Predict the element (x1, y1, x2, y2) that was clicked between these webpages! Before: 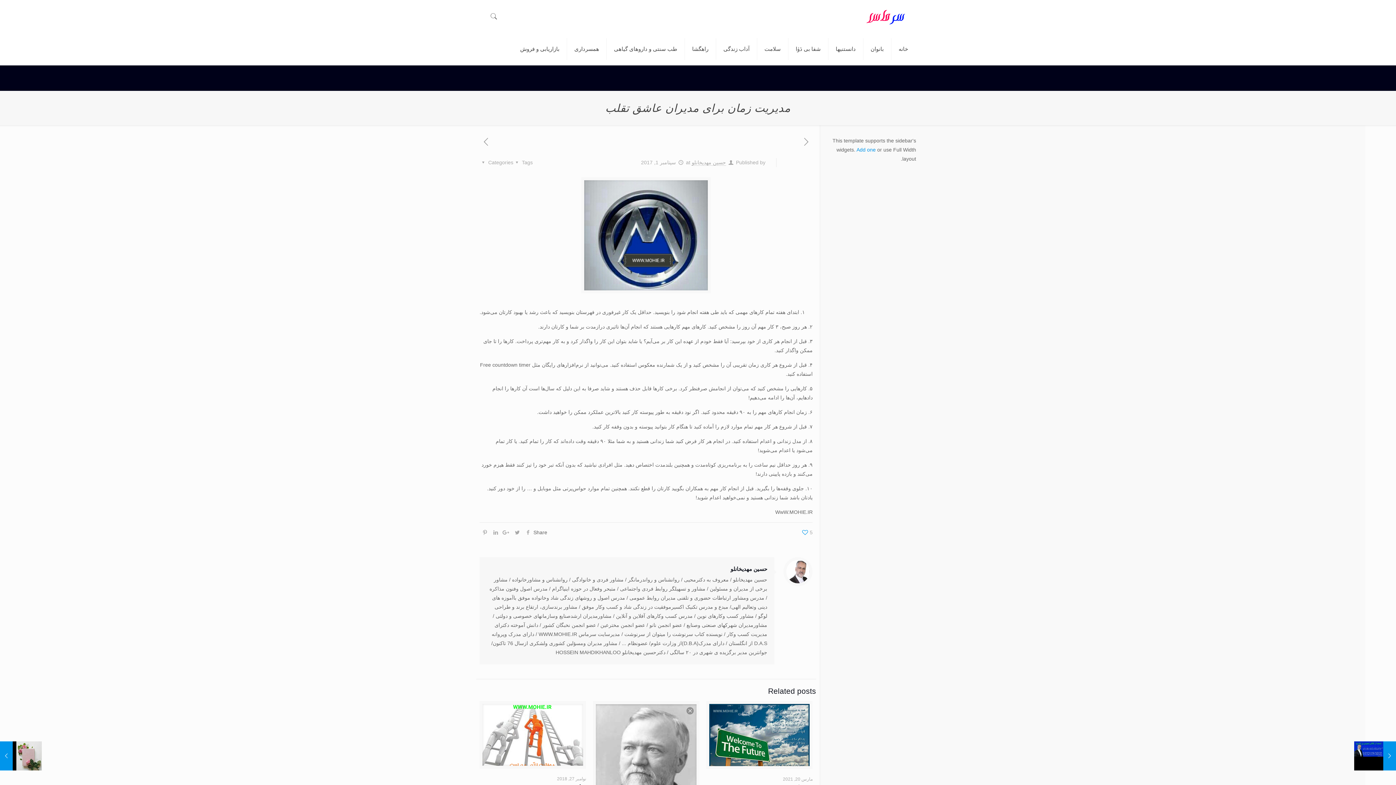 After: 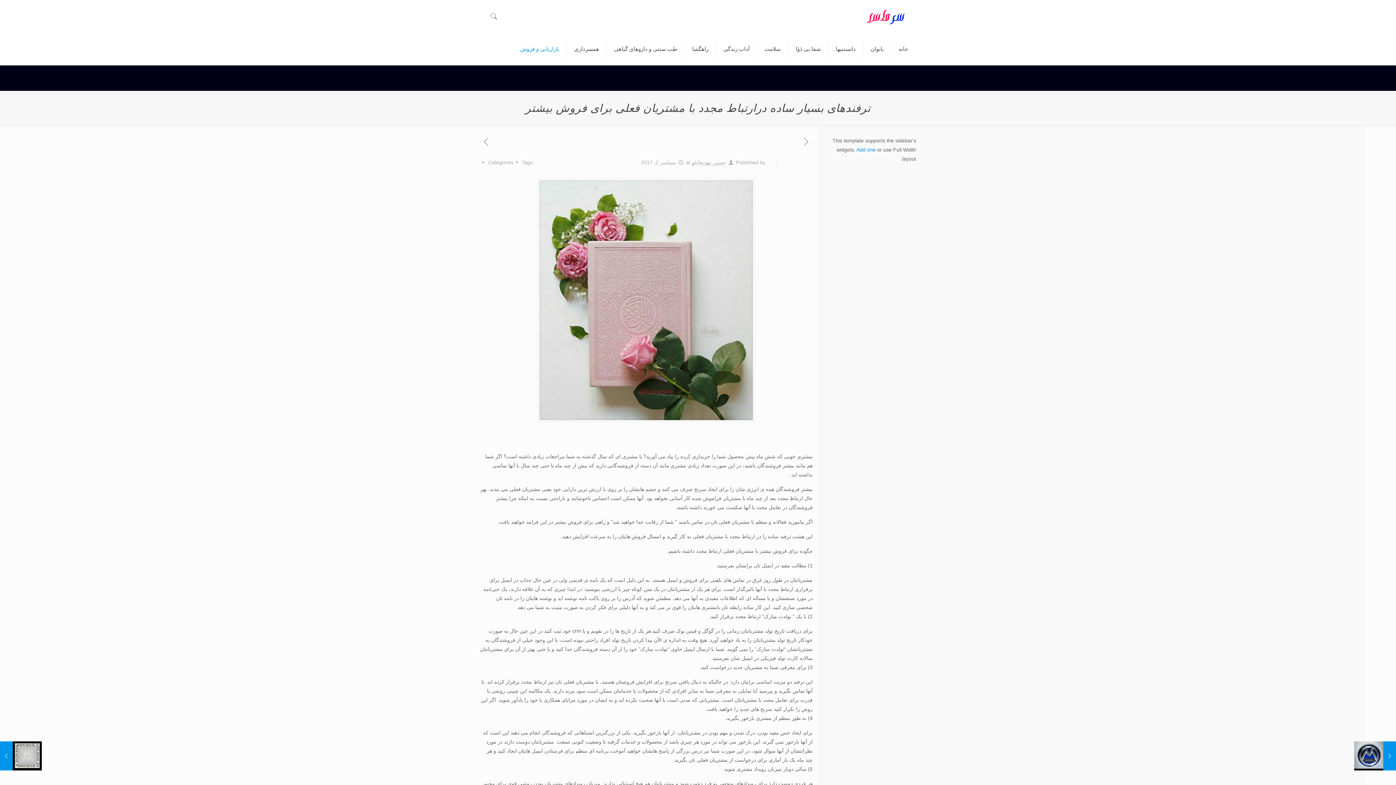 Action: bbox: (800, 136, 812, 148)